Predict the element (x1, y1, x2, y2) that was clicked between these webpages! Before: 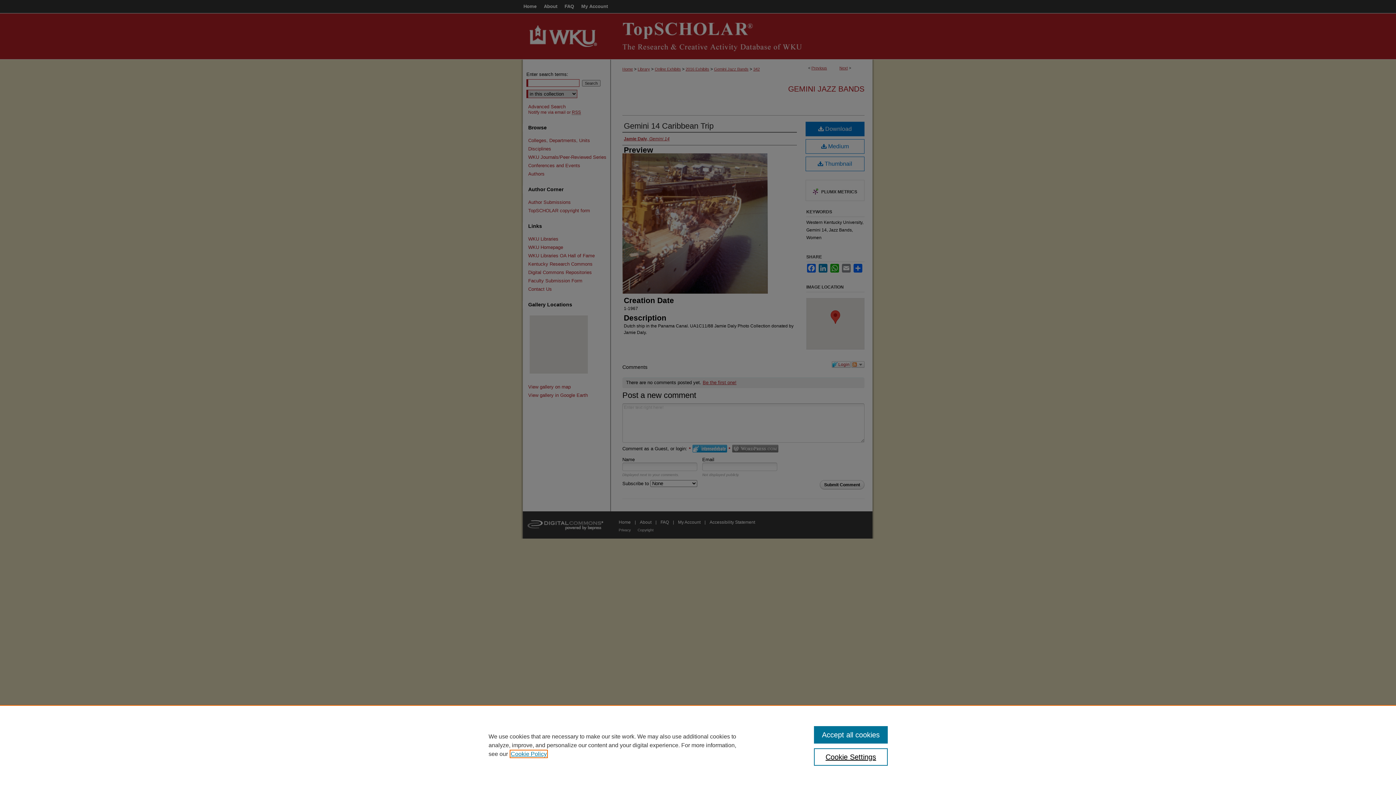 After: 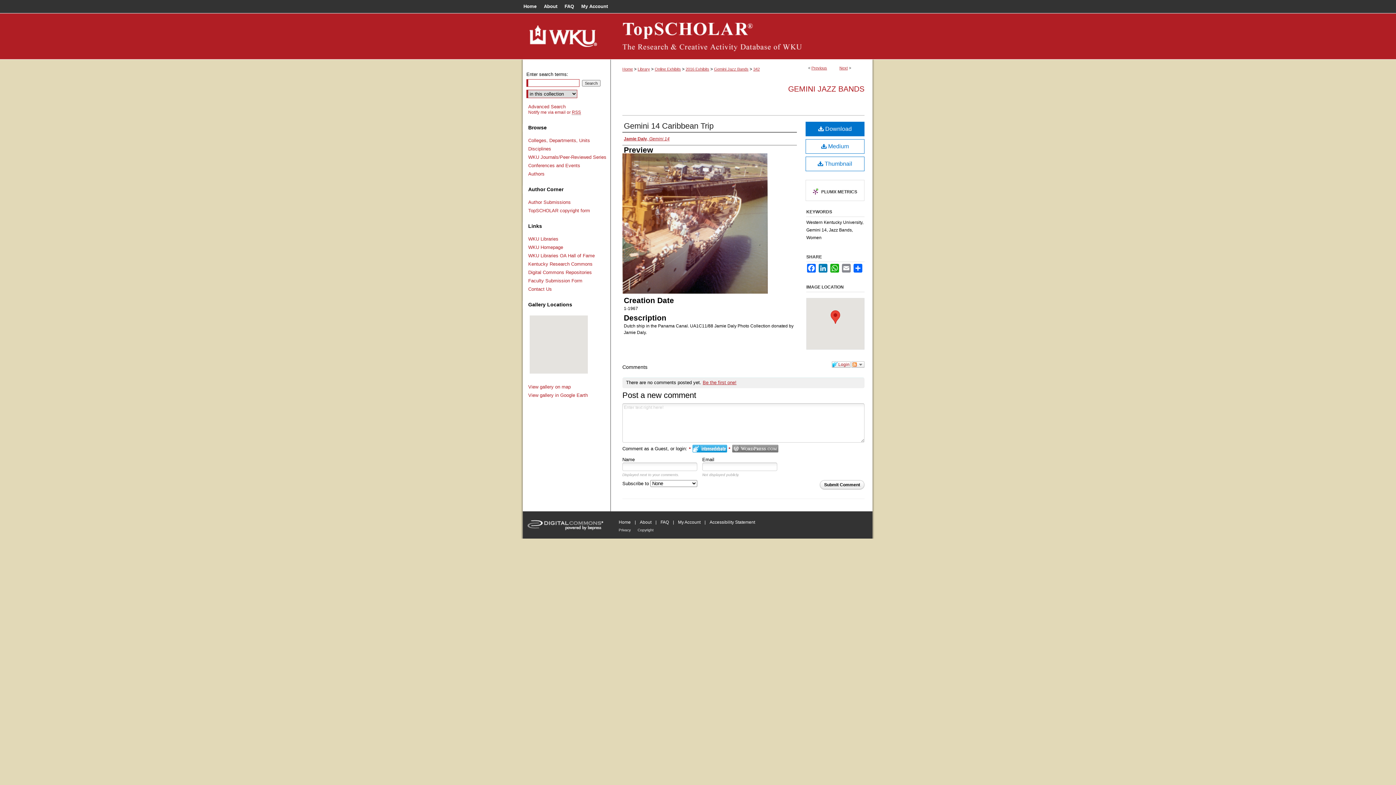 Action: label: Accept all cookies bbox: (814, 726, 887, 744)